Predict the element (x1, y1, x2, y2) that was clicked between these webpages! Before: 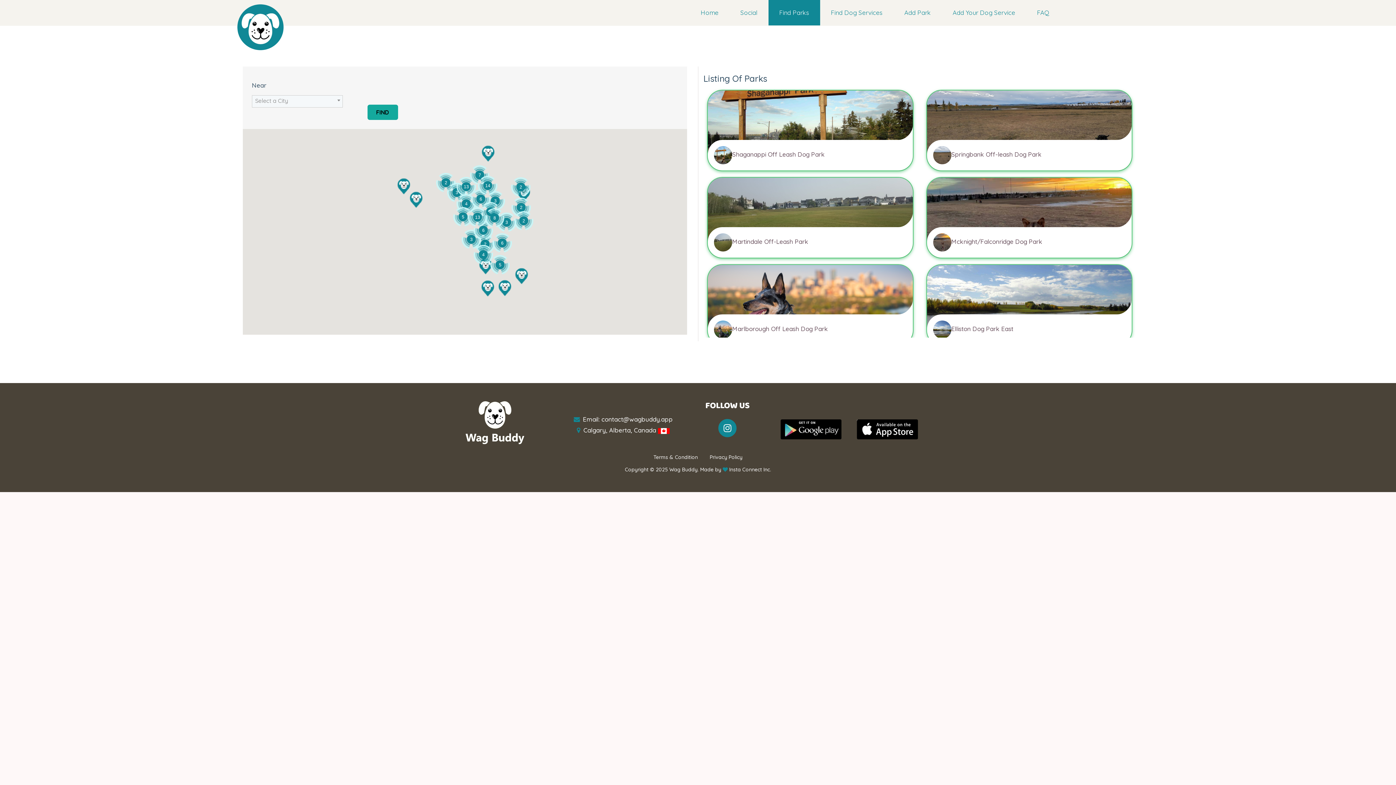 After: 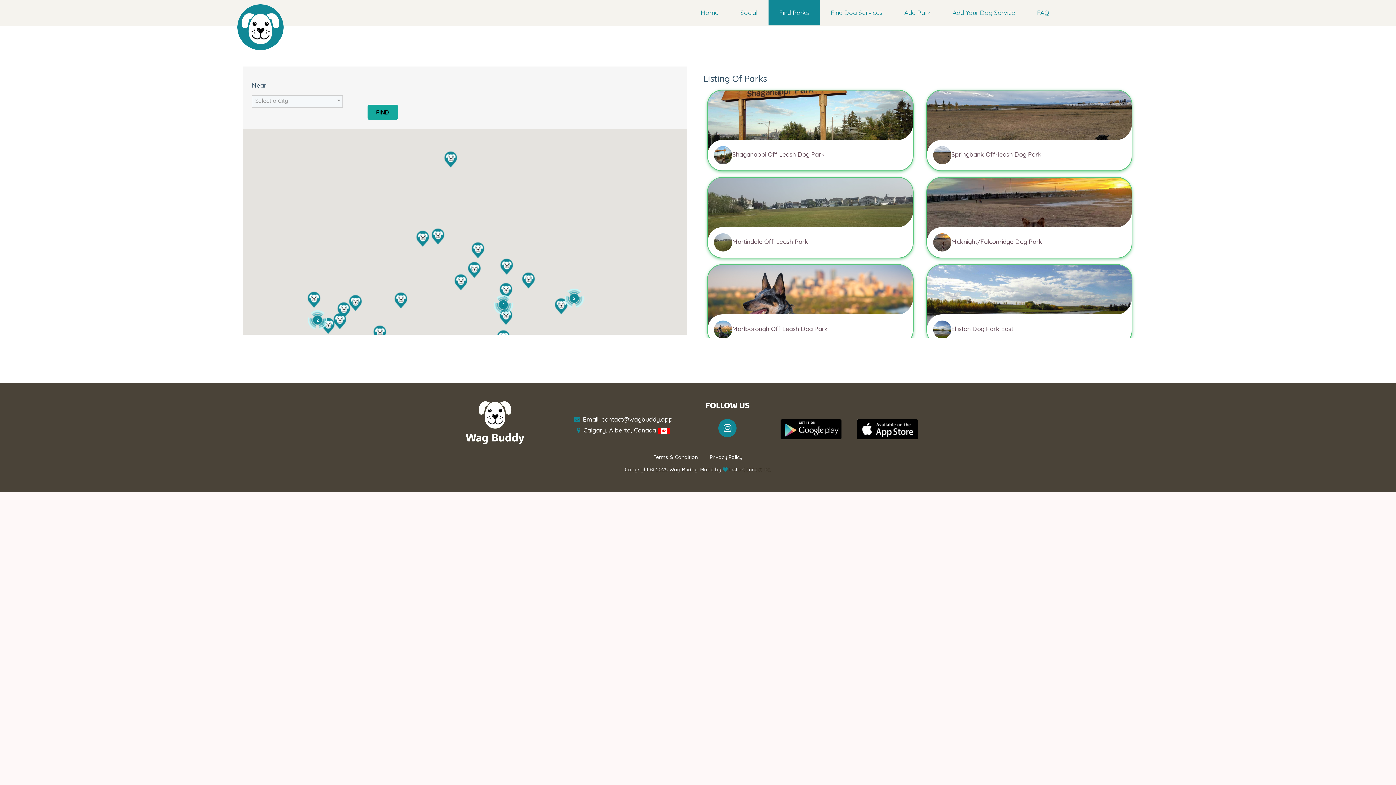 Action: label: 7 bbox: (470, 165, 489, 184)